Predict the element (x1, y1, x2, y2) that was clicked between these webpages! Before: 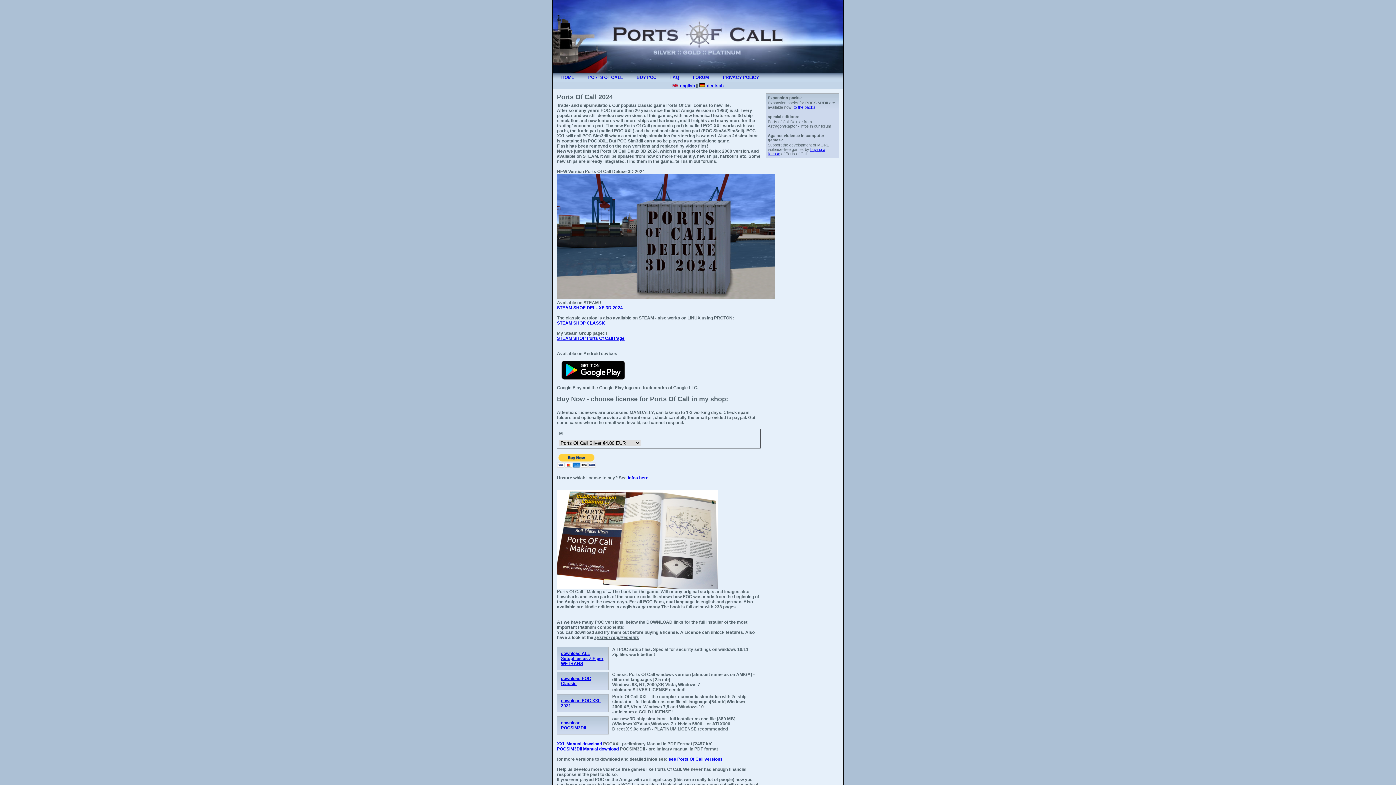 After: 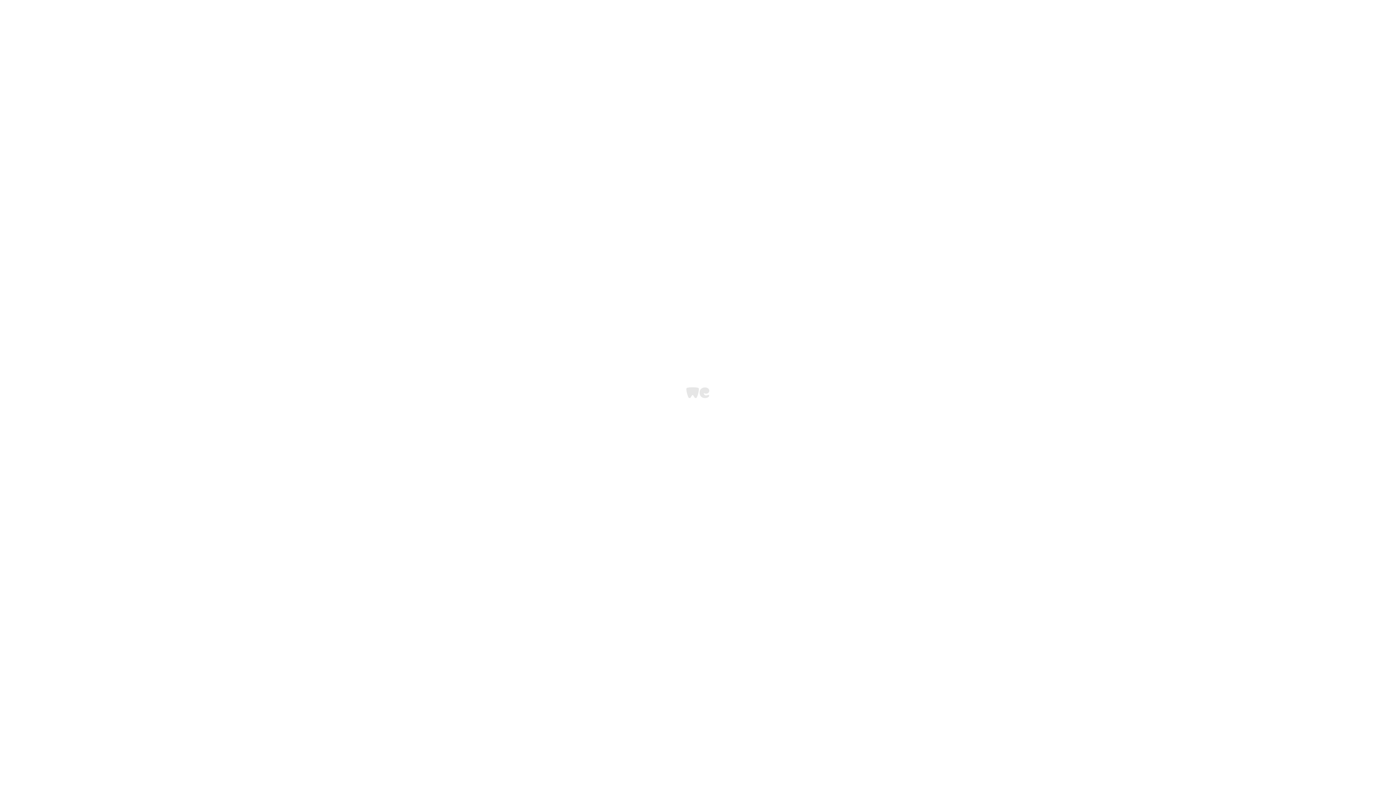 Action: label: download ALL Setupfiles as ZIP per WETRANS bbox: (557, 647, 608, 670)